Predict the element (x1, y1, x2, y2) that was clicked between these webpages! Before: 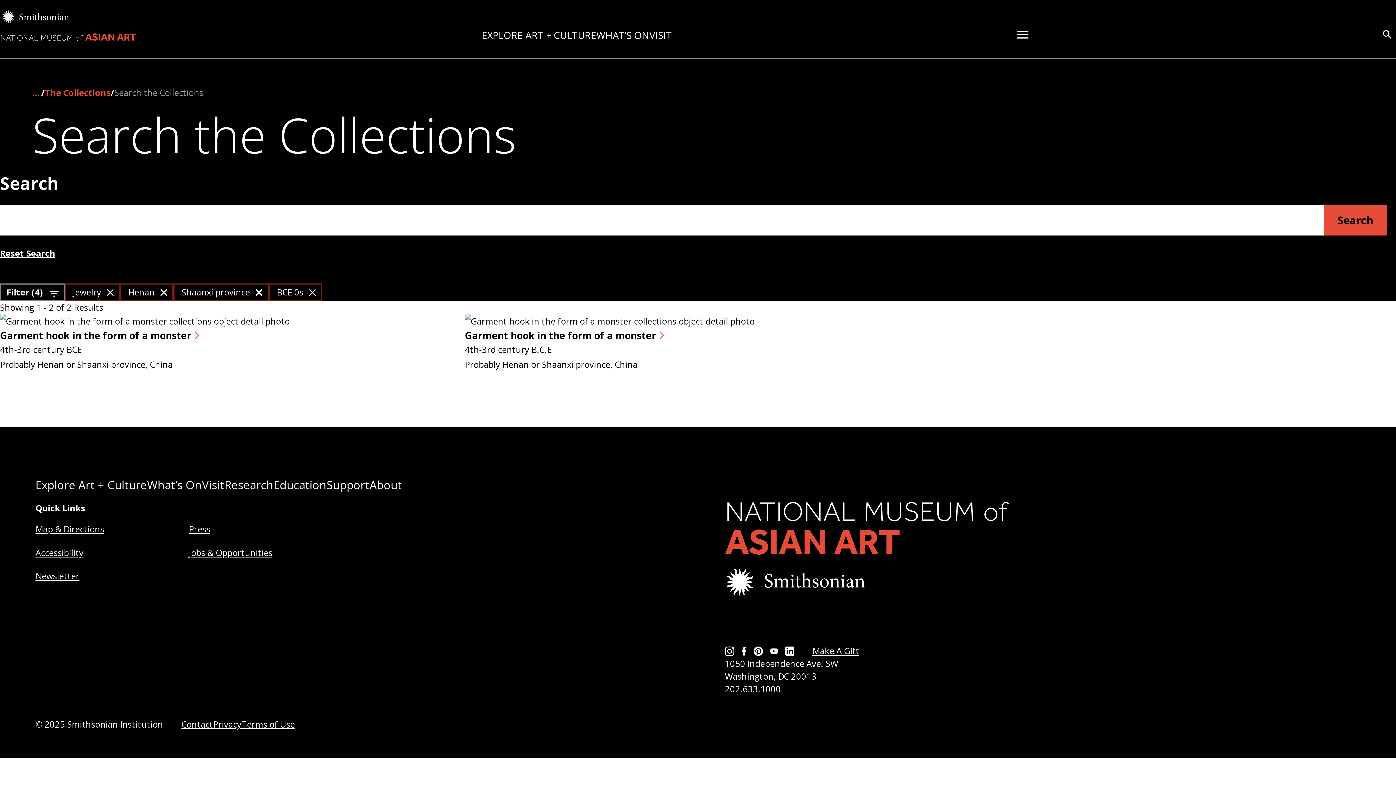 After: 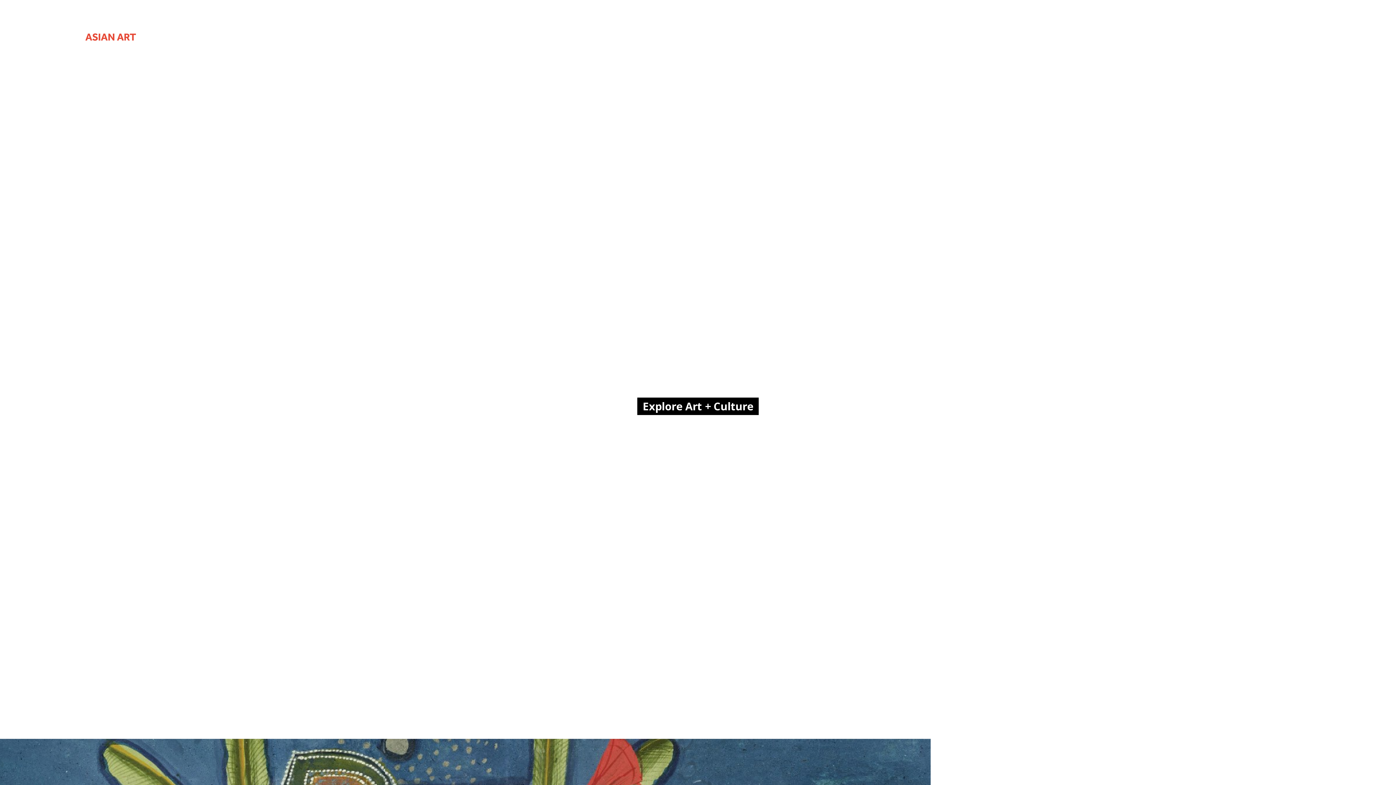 Action: label: National Museum of Asian Art bbox: (0, 30, 137, 45)